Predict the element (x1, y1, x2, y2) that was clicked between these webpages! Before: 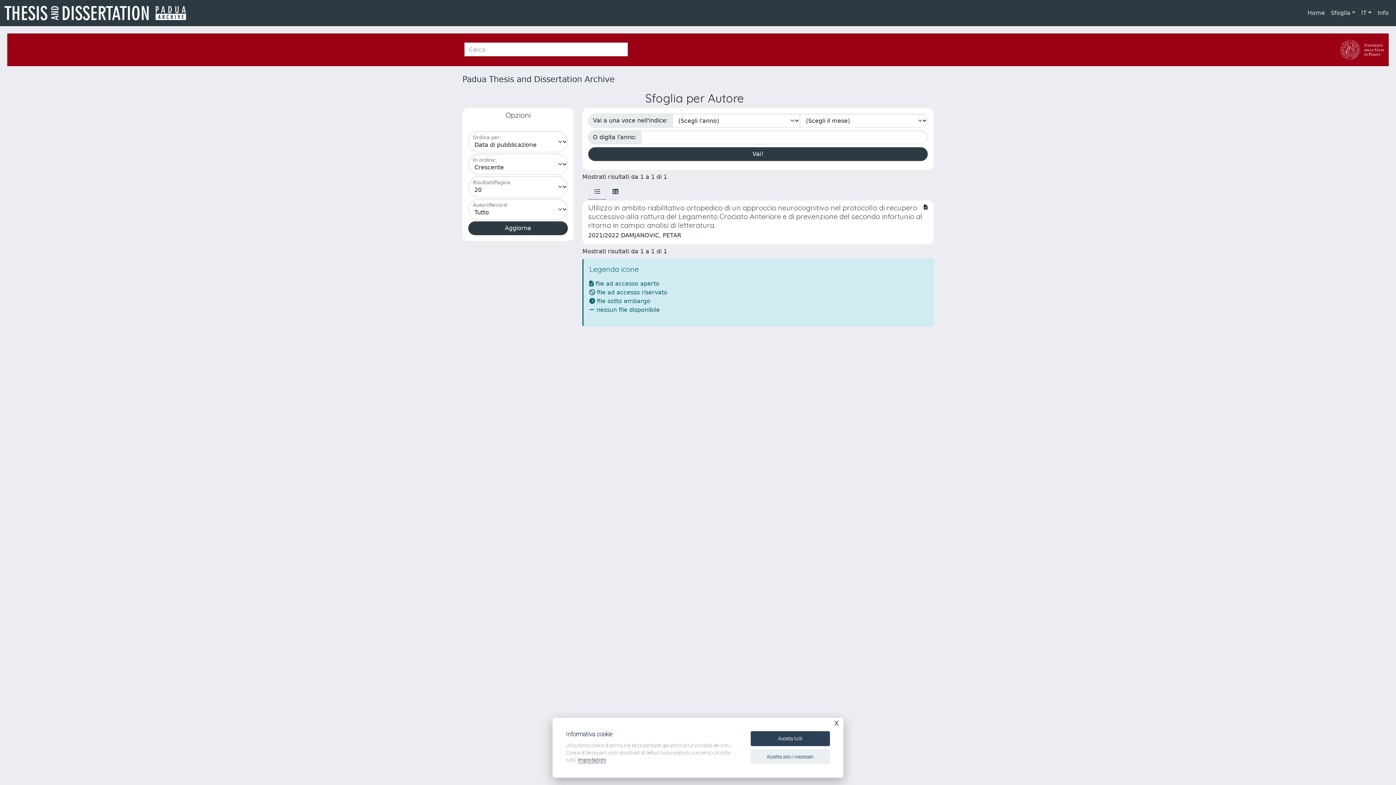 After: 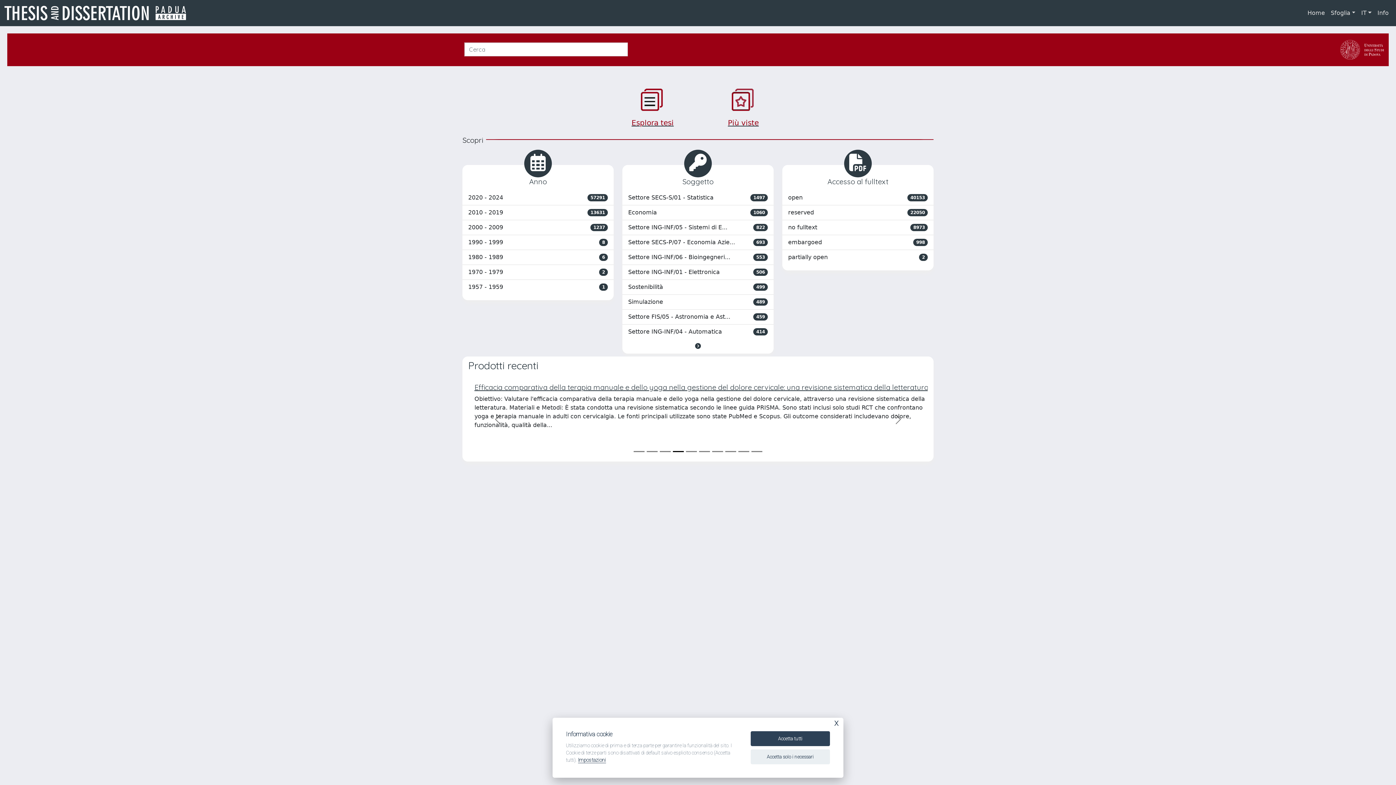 Action: bbox: (4, 4, 191, 21) label: link homepage